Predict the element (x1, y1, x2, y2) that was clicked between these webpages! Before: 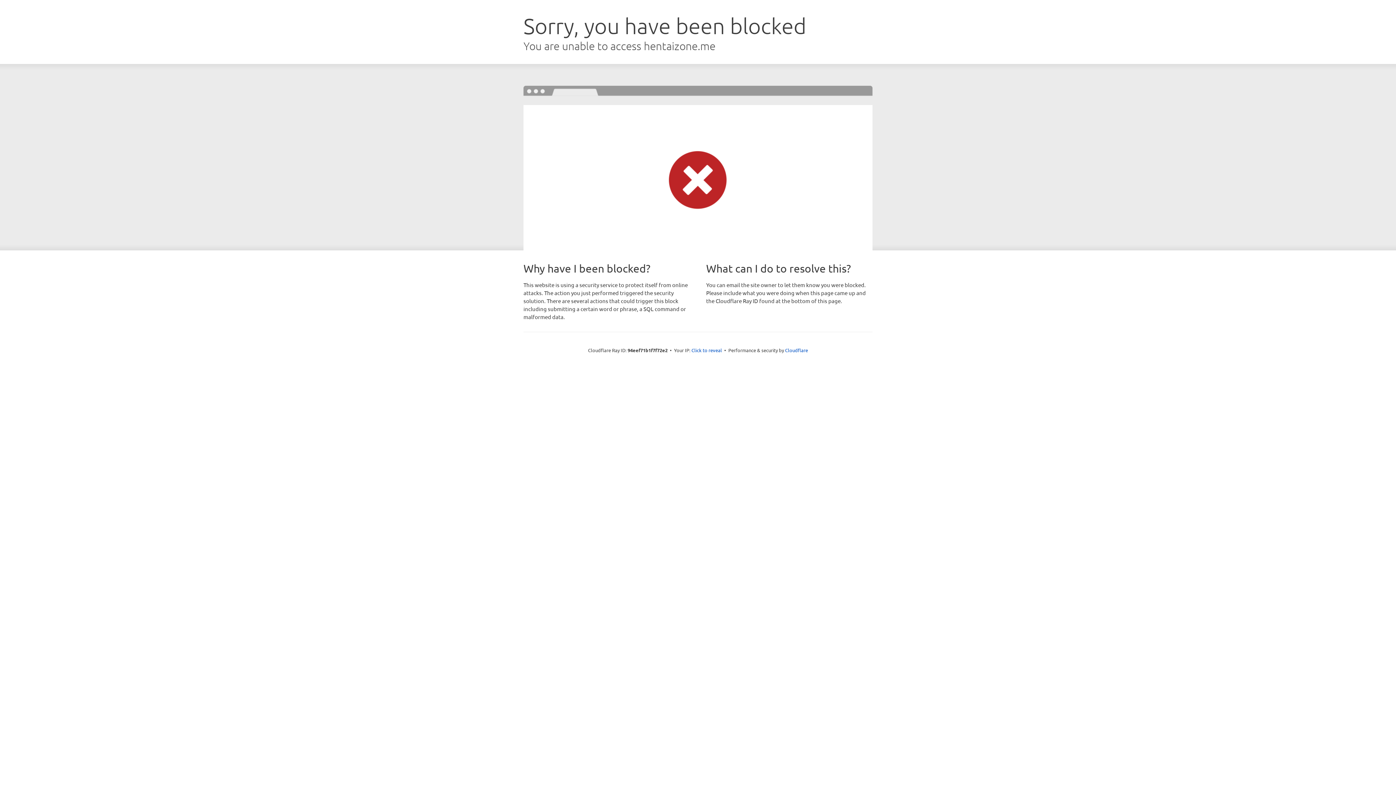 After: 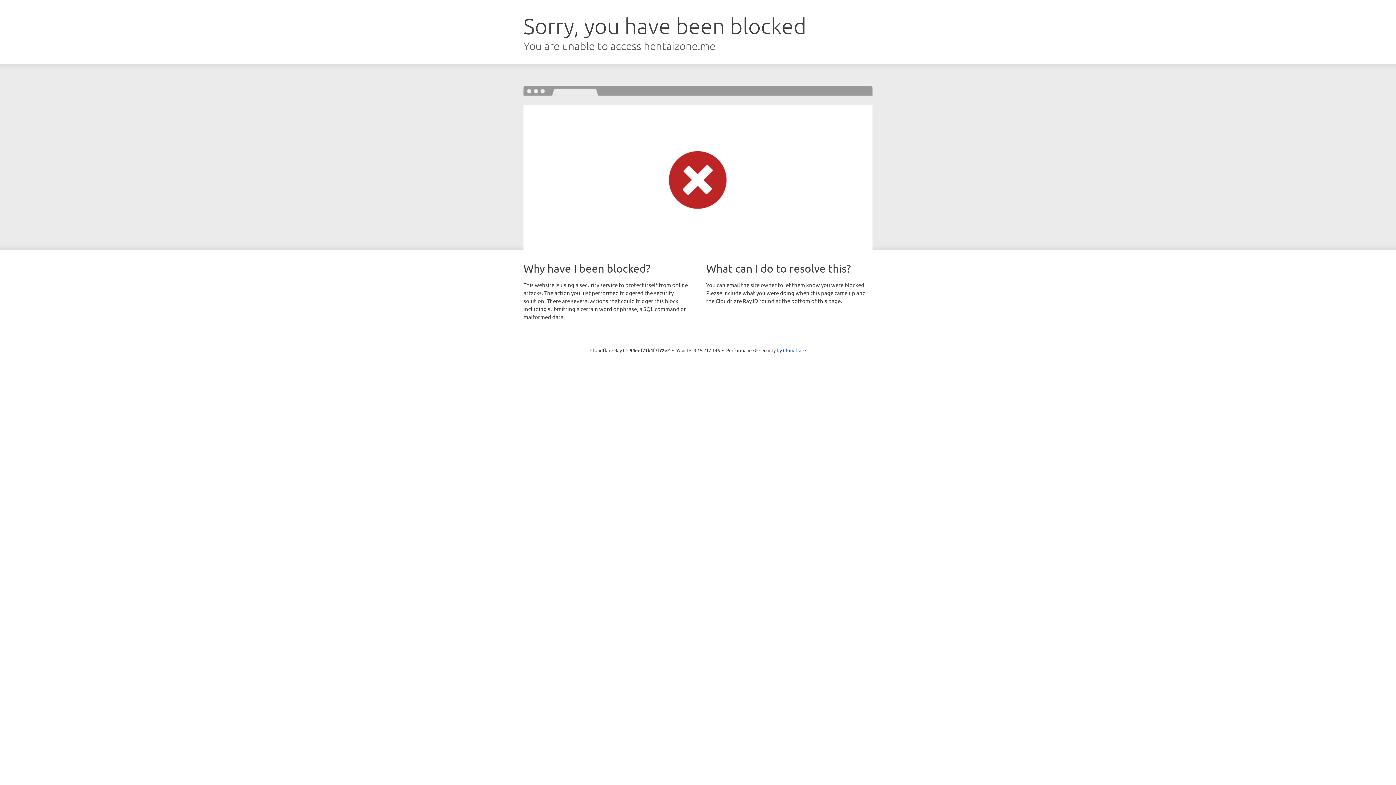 Action: label: Click to reveal bbox: (691, 346, 722, 353)